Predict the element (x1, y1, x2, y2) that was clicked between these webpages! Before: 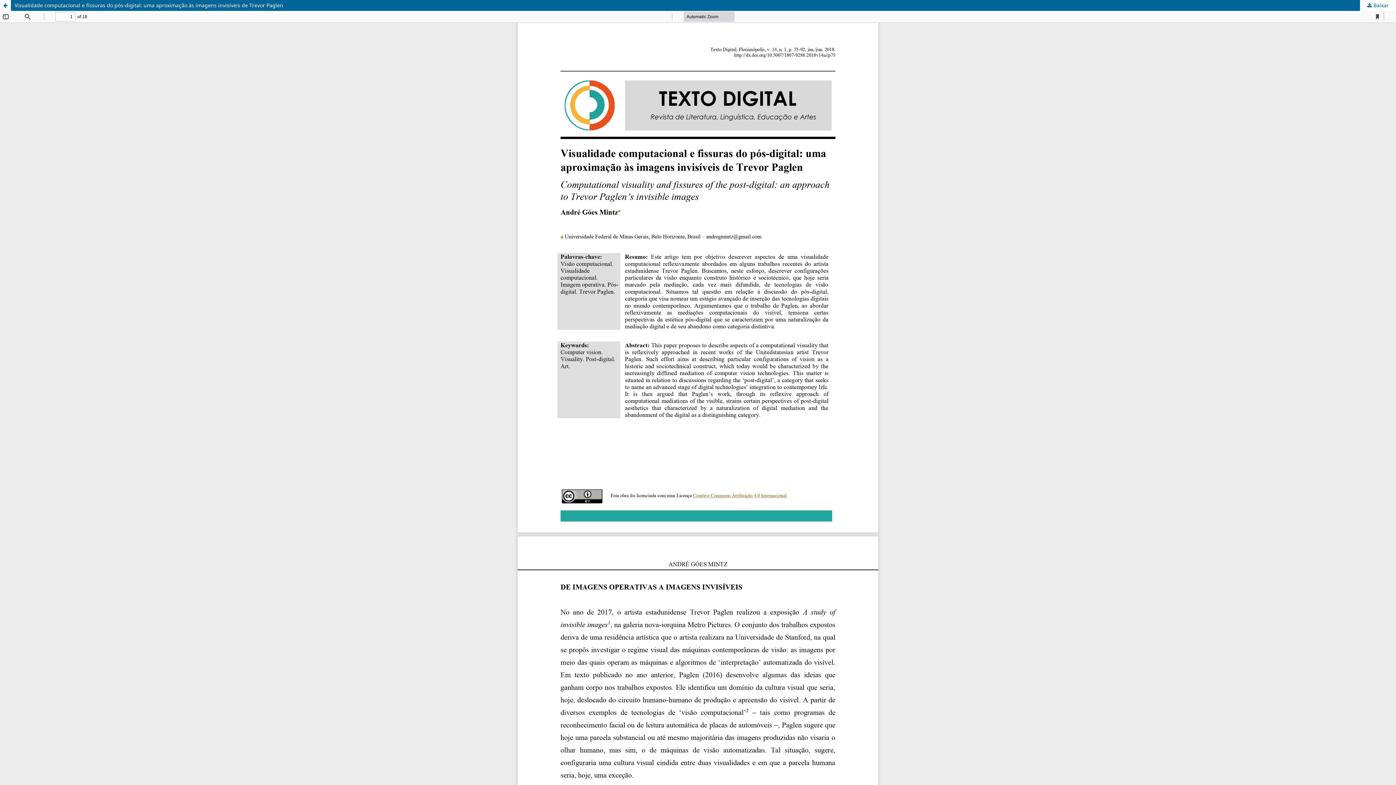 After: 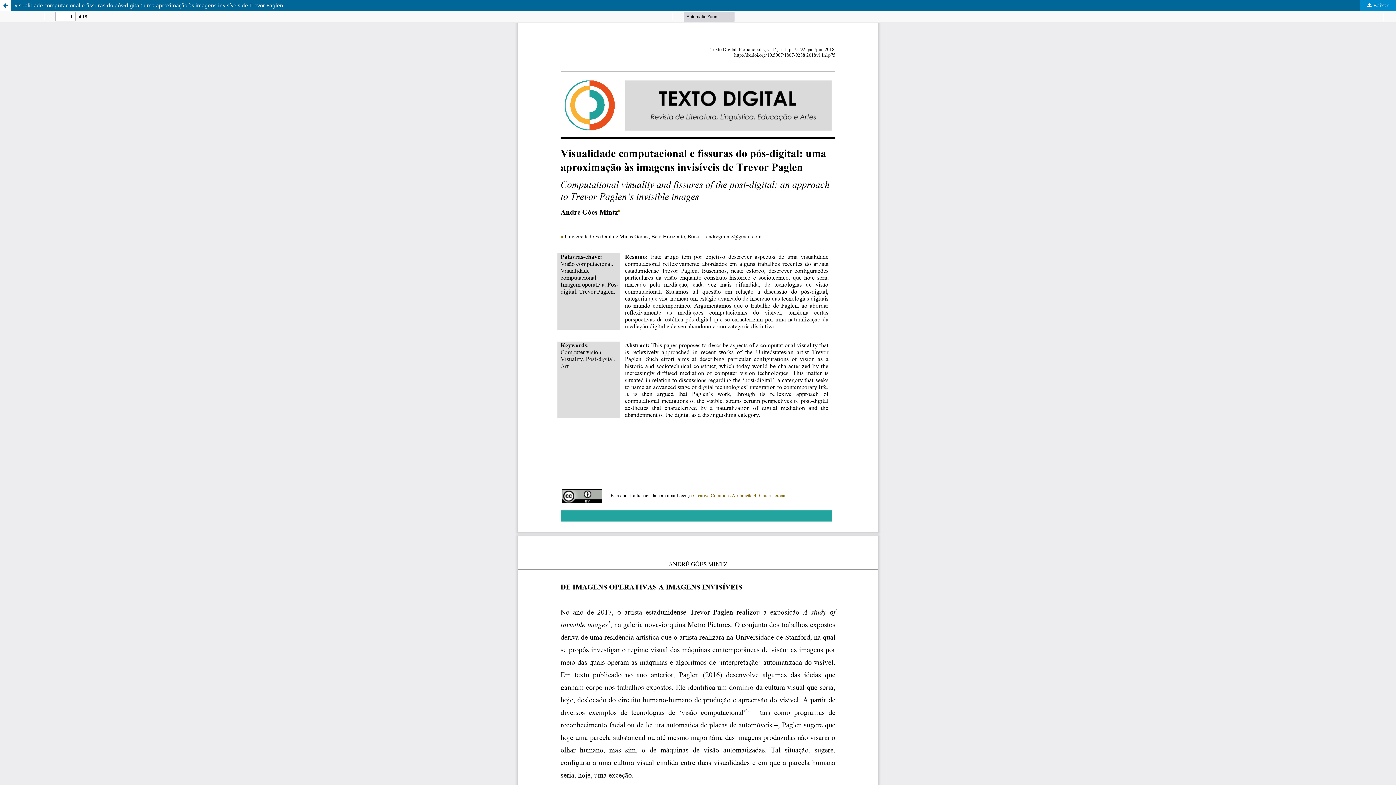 Action: bbox: (1360, 0, 1396, 10) label:  Baixar